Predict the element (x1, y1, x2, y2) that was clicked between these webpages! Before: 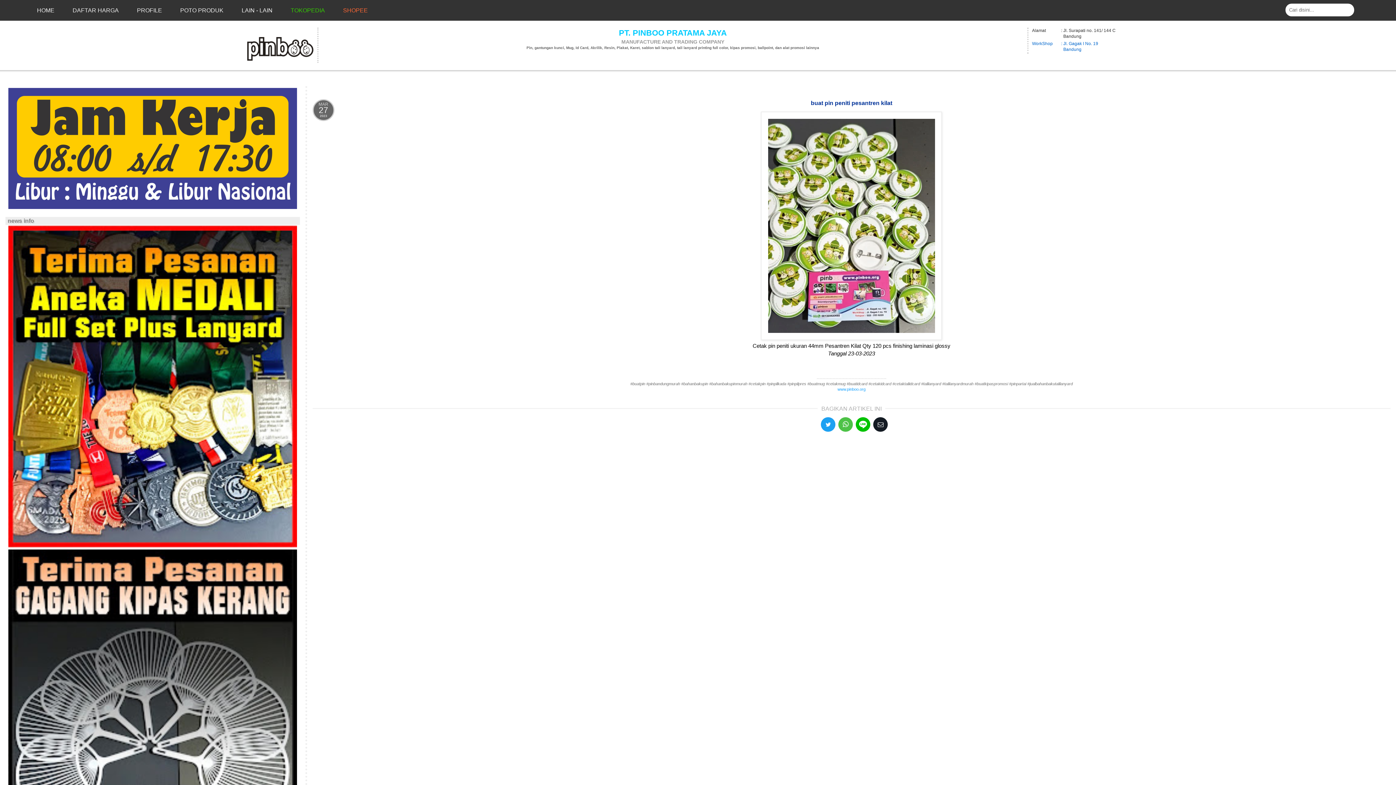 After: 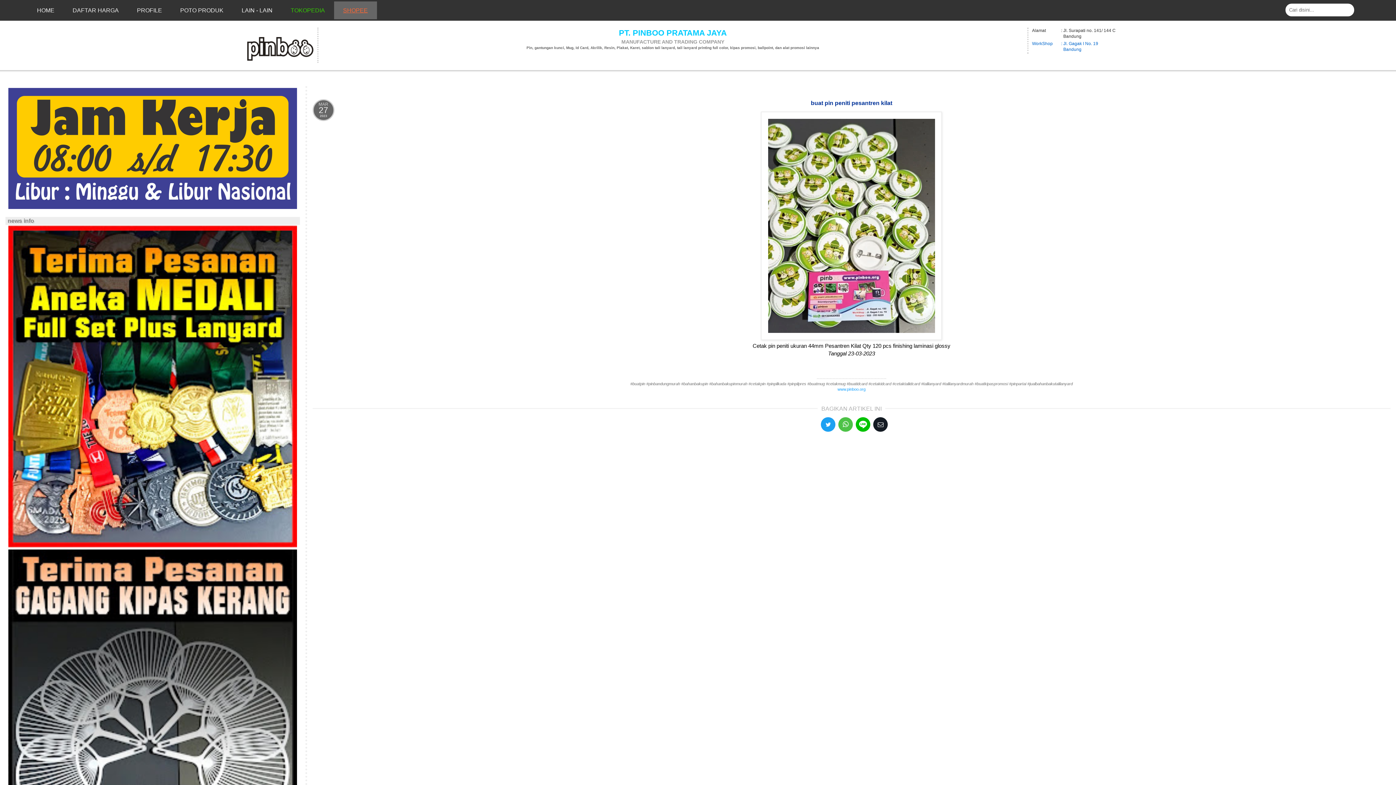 Action: bbox: (334, 1, 377, 19) label: SHOPEE